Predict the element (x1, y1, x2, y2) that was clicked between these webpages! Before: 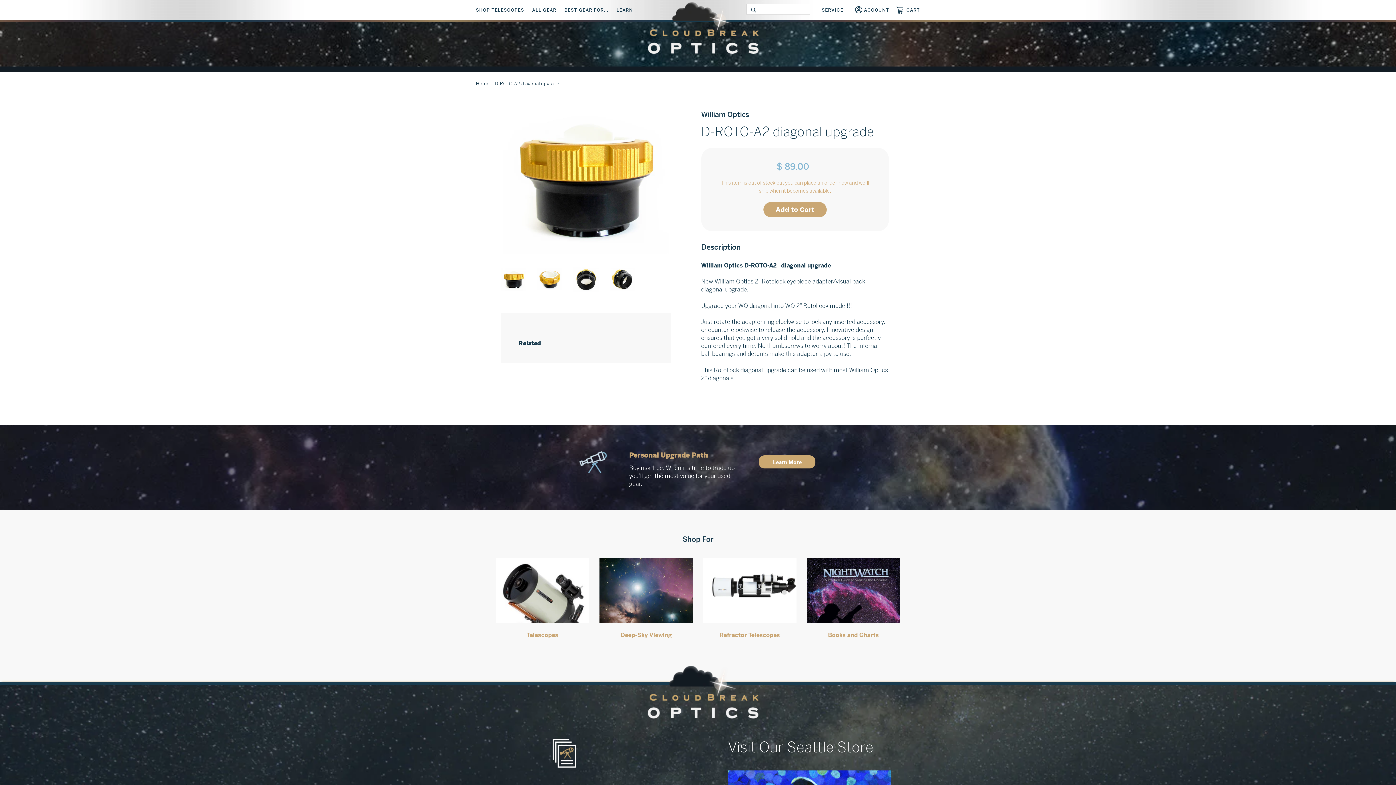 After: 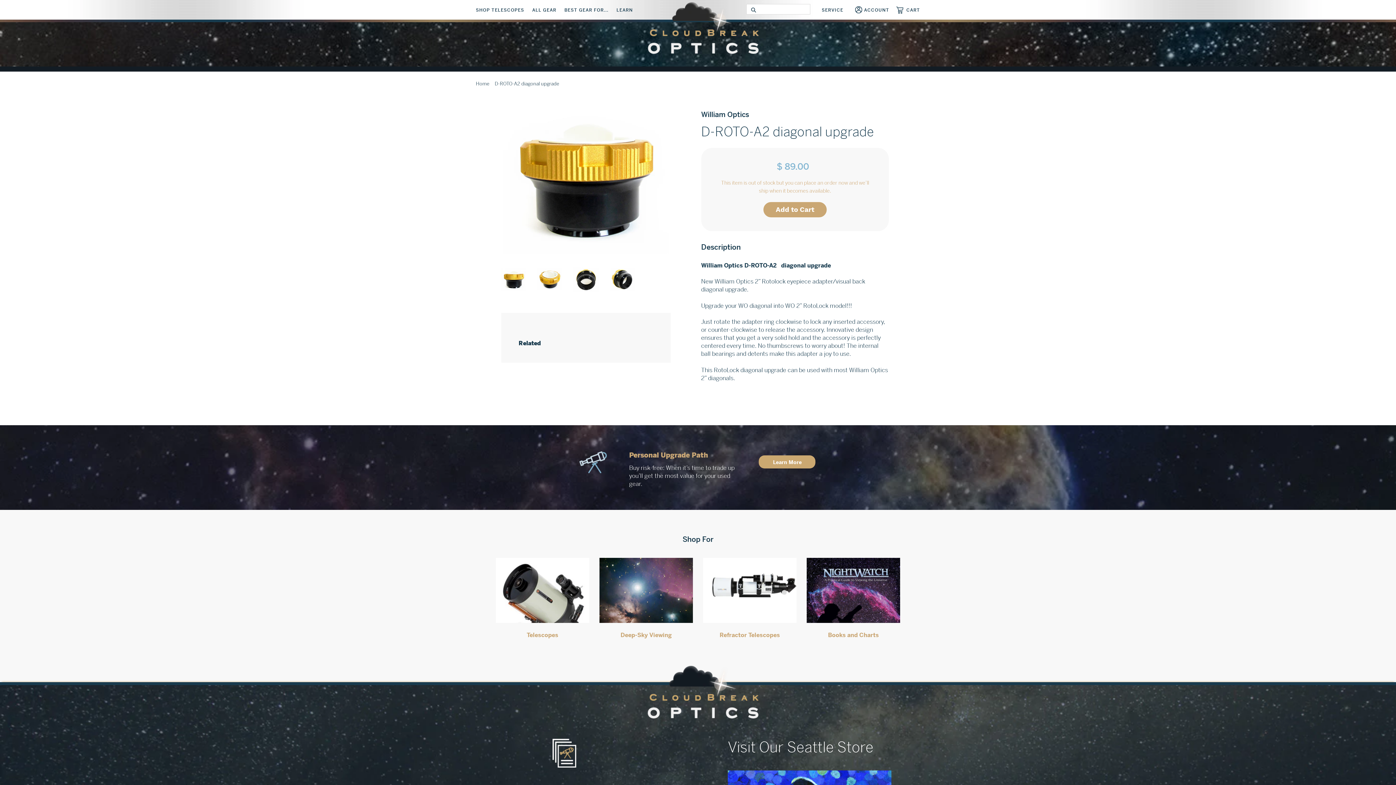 Action: bbox: (501, 266, 526, 291)